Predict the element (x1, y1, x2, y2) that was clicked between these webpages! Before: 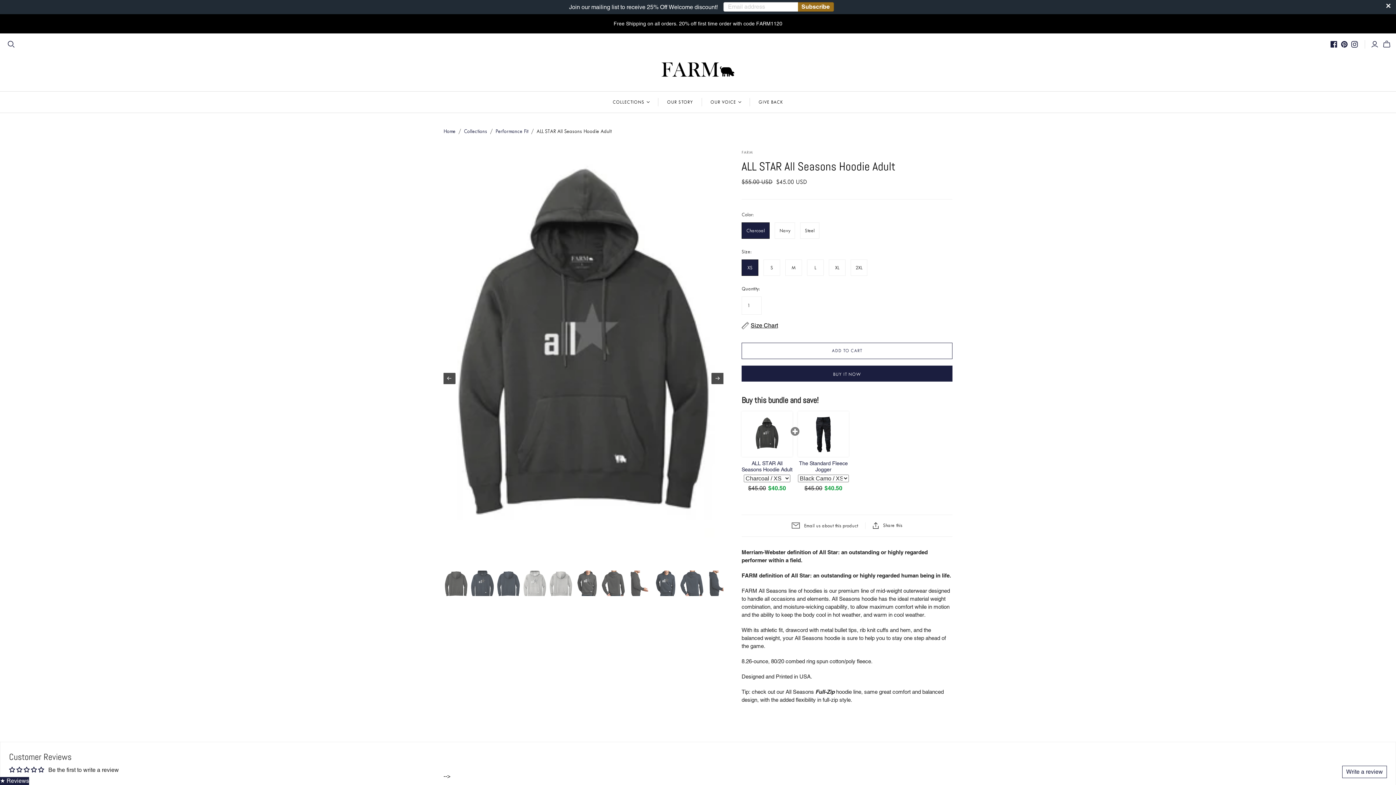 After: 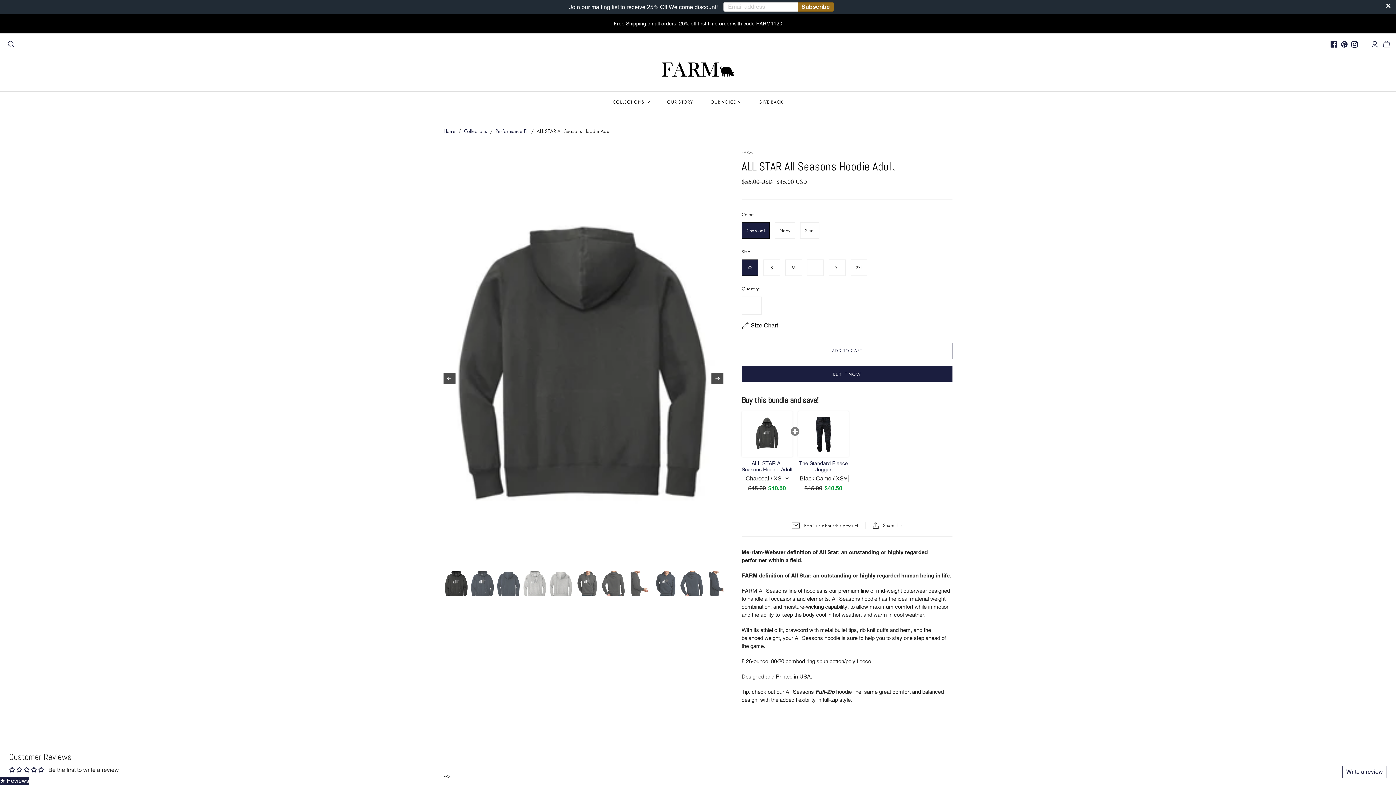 Action: bbox: (443, 570, 469, 596)